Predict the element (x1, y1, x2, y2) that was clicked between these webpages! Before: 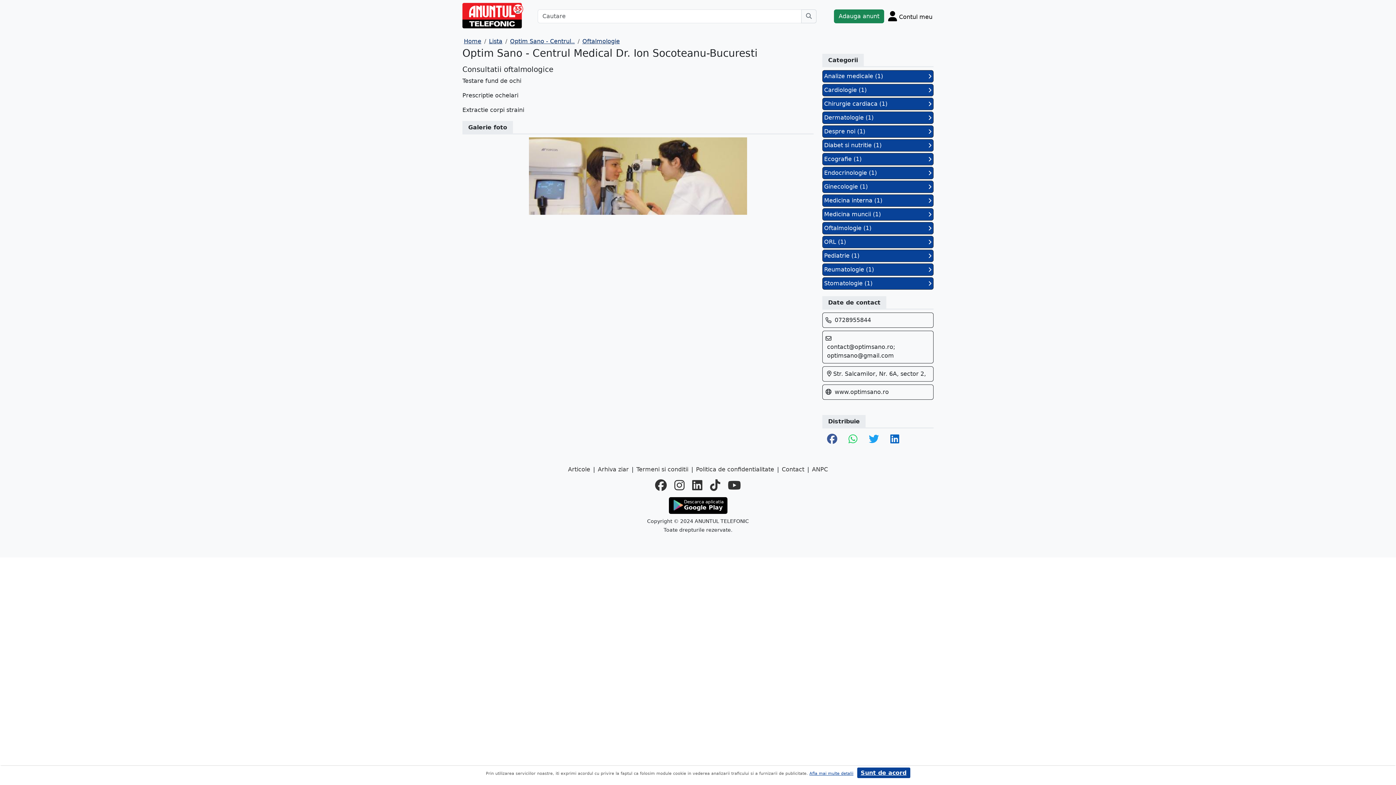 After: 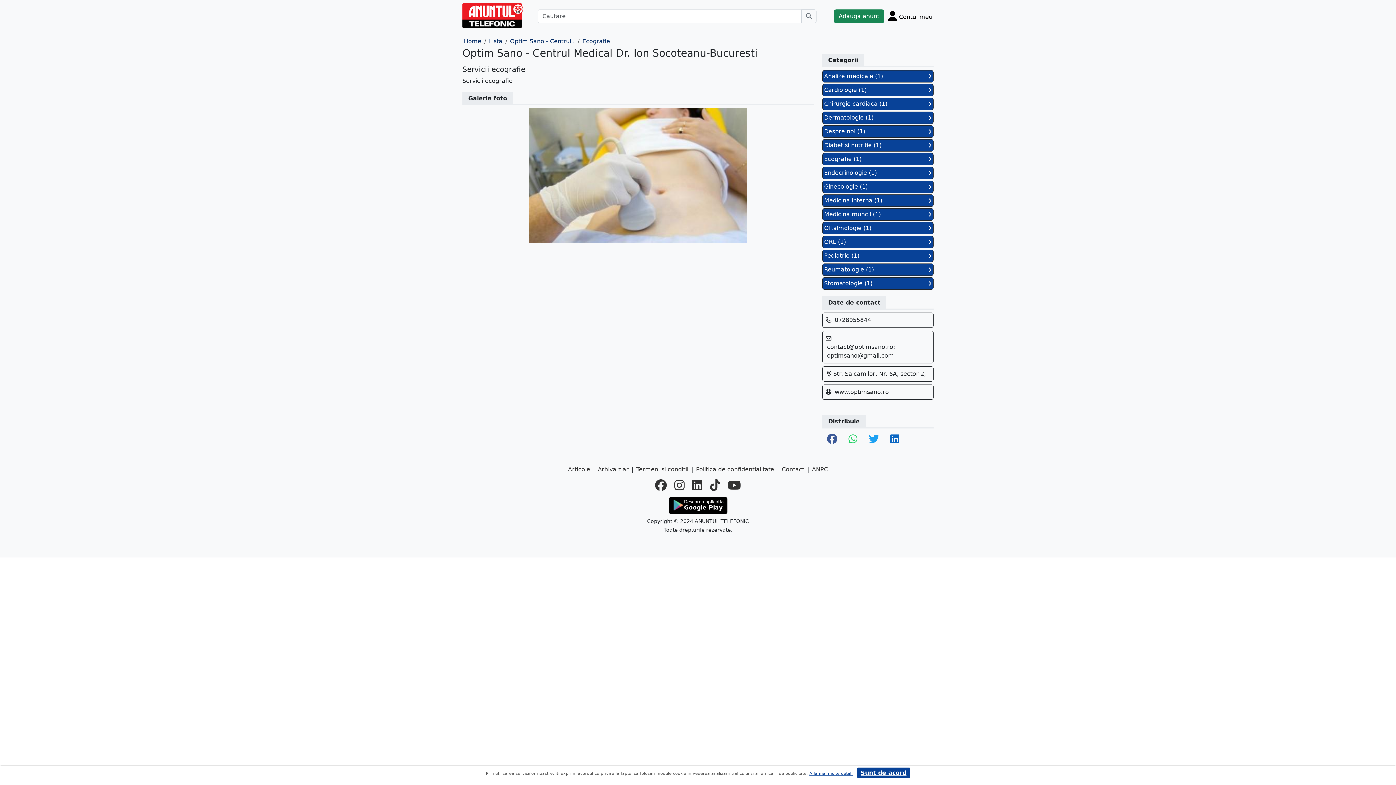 Action: label: Ecografie (1) bbox: (822, 152, 933, 165)